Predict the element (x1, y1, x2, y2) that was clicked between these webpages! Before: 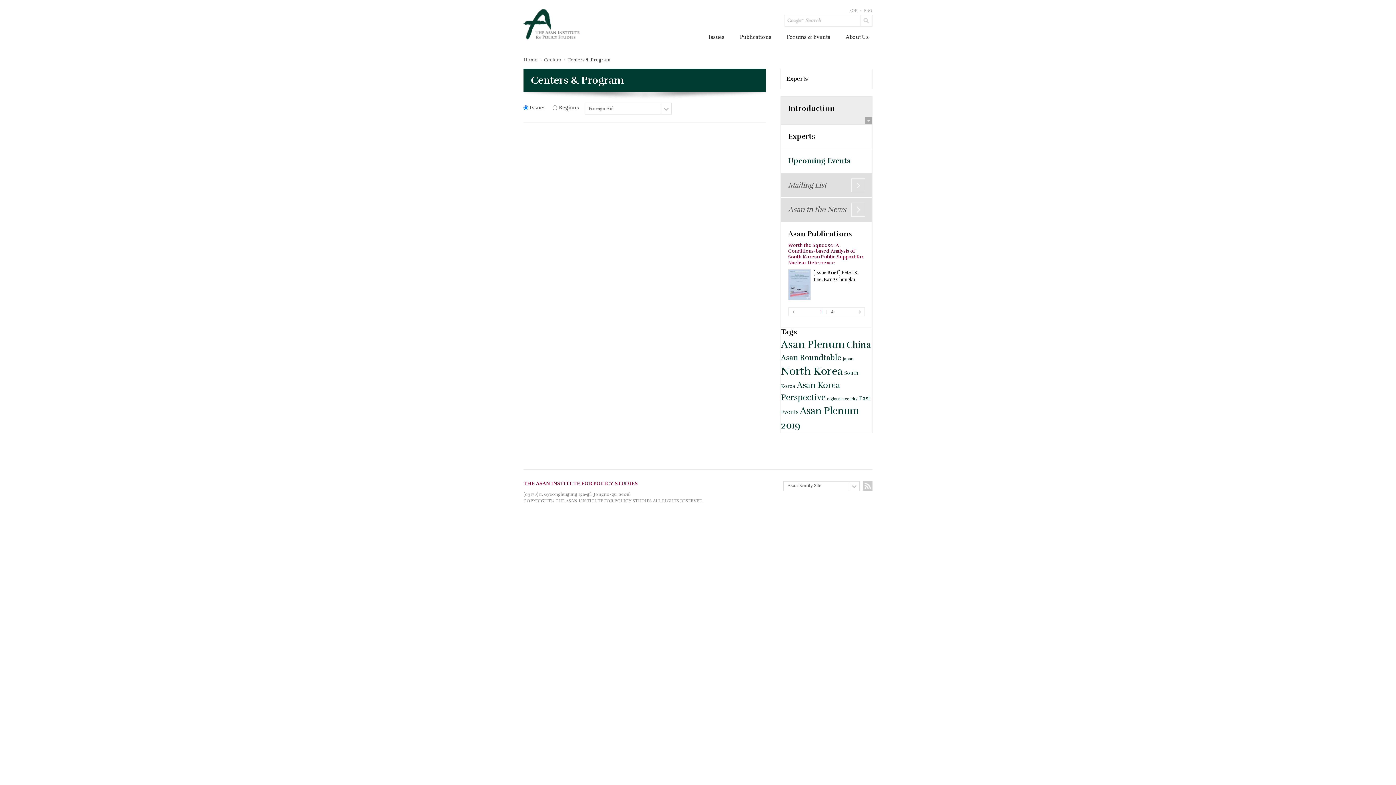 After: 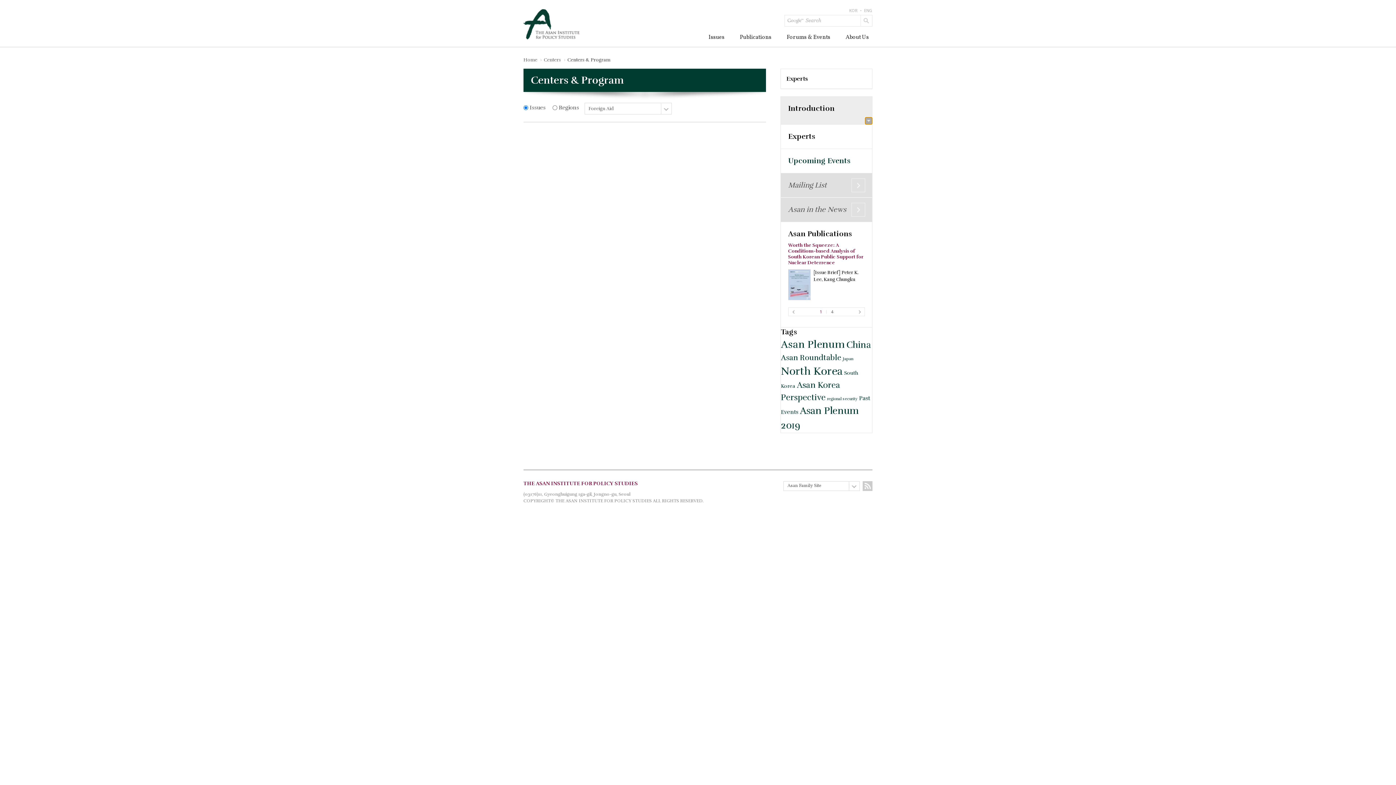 Action: label: more bbox: (865, 117, 872, 124)